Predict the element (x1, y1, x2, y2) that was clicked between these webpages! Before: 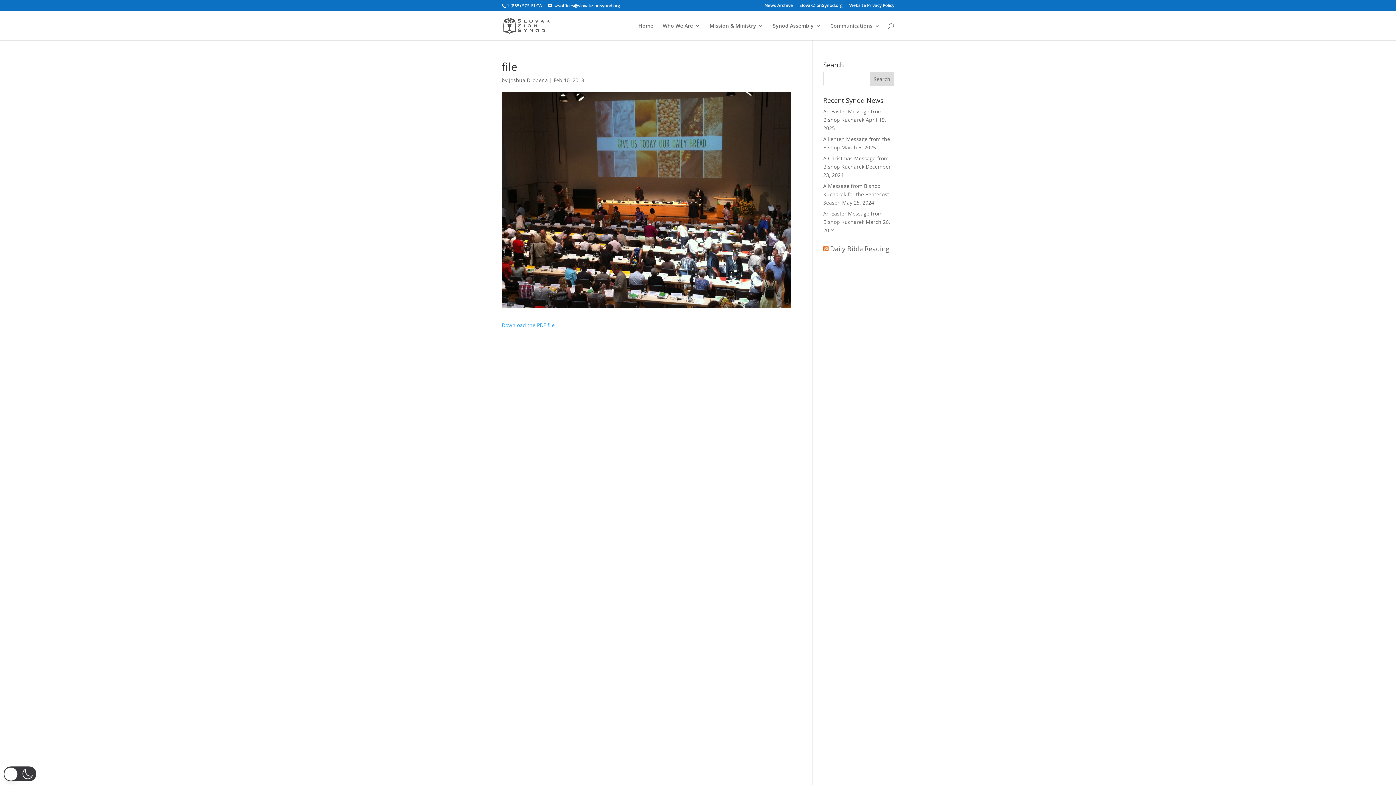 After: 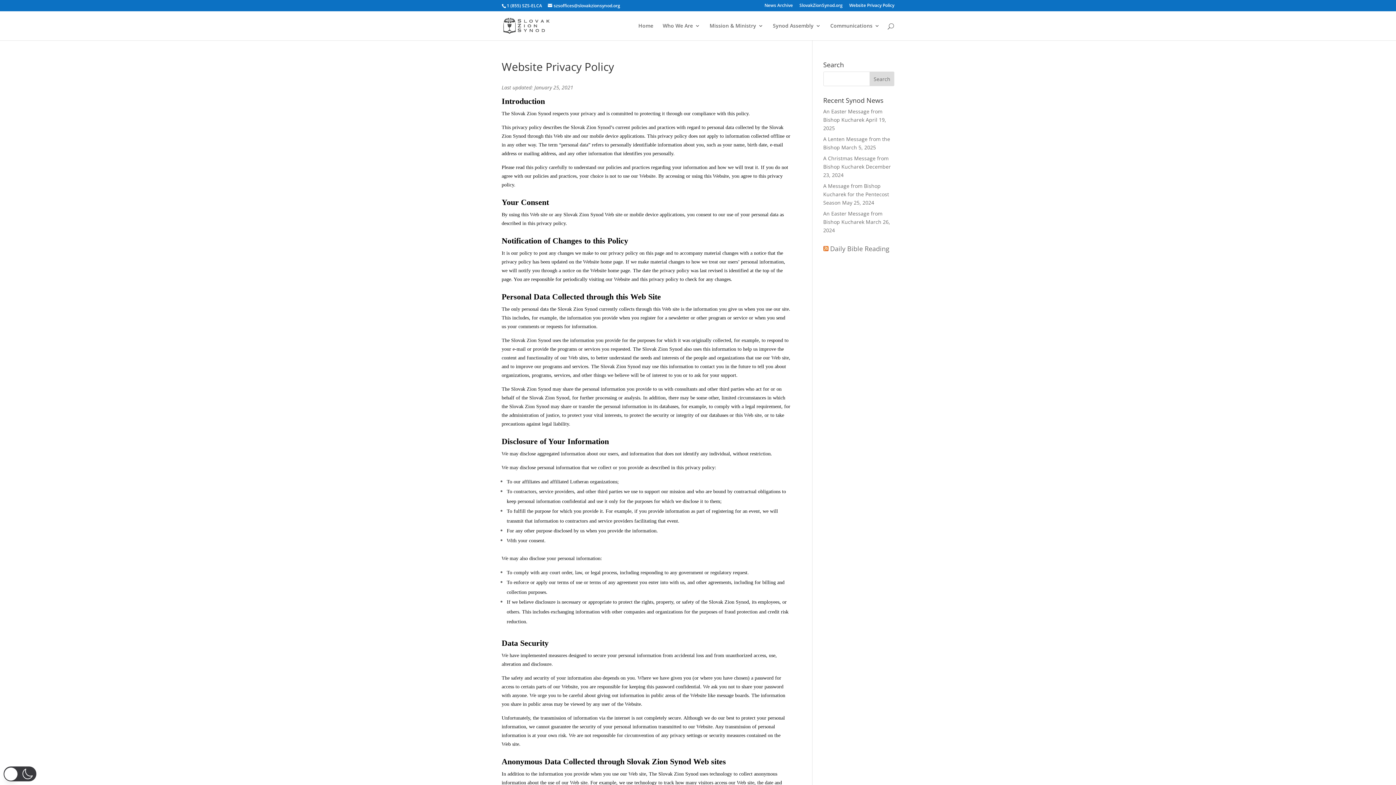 Action: label: Website Privacy Policy bbox: (849, 3, 894, 10)